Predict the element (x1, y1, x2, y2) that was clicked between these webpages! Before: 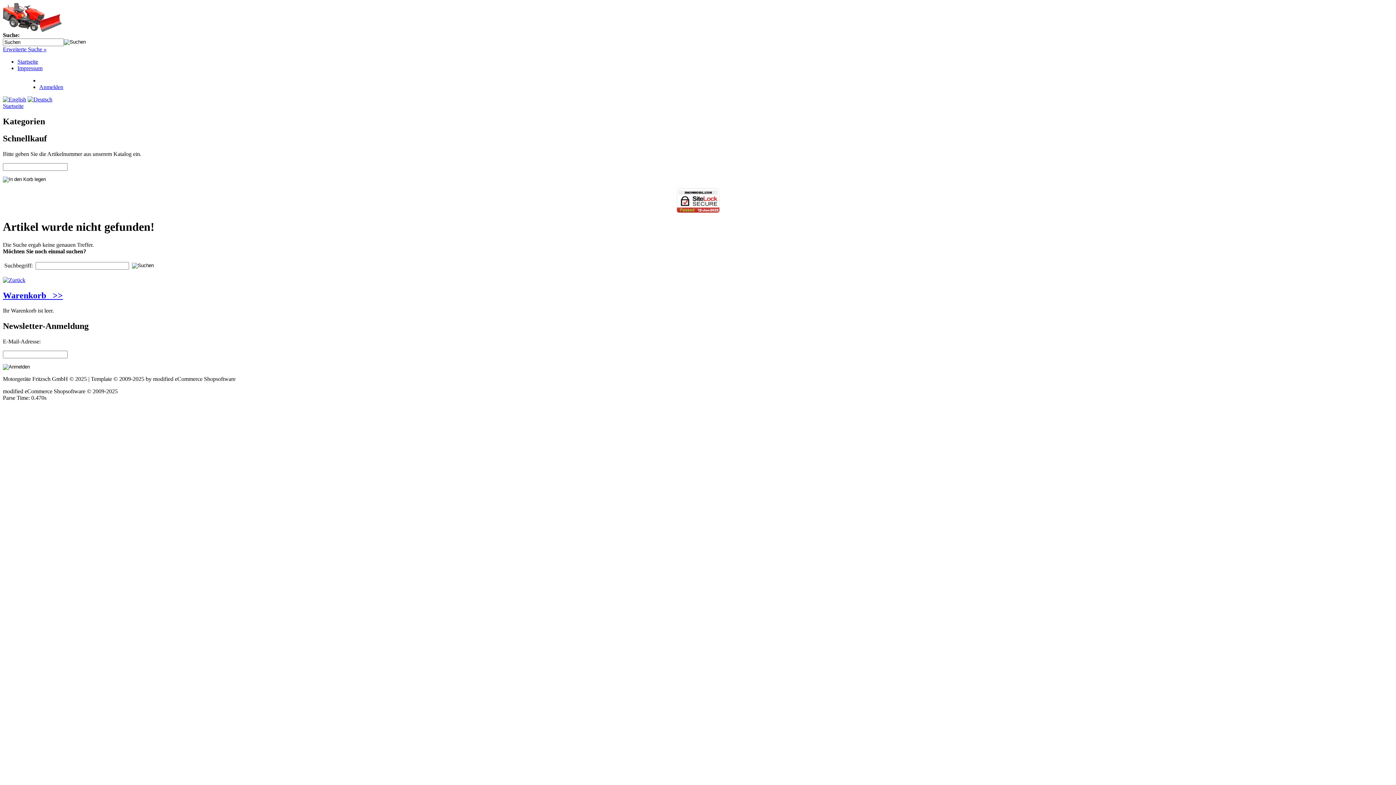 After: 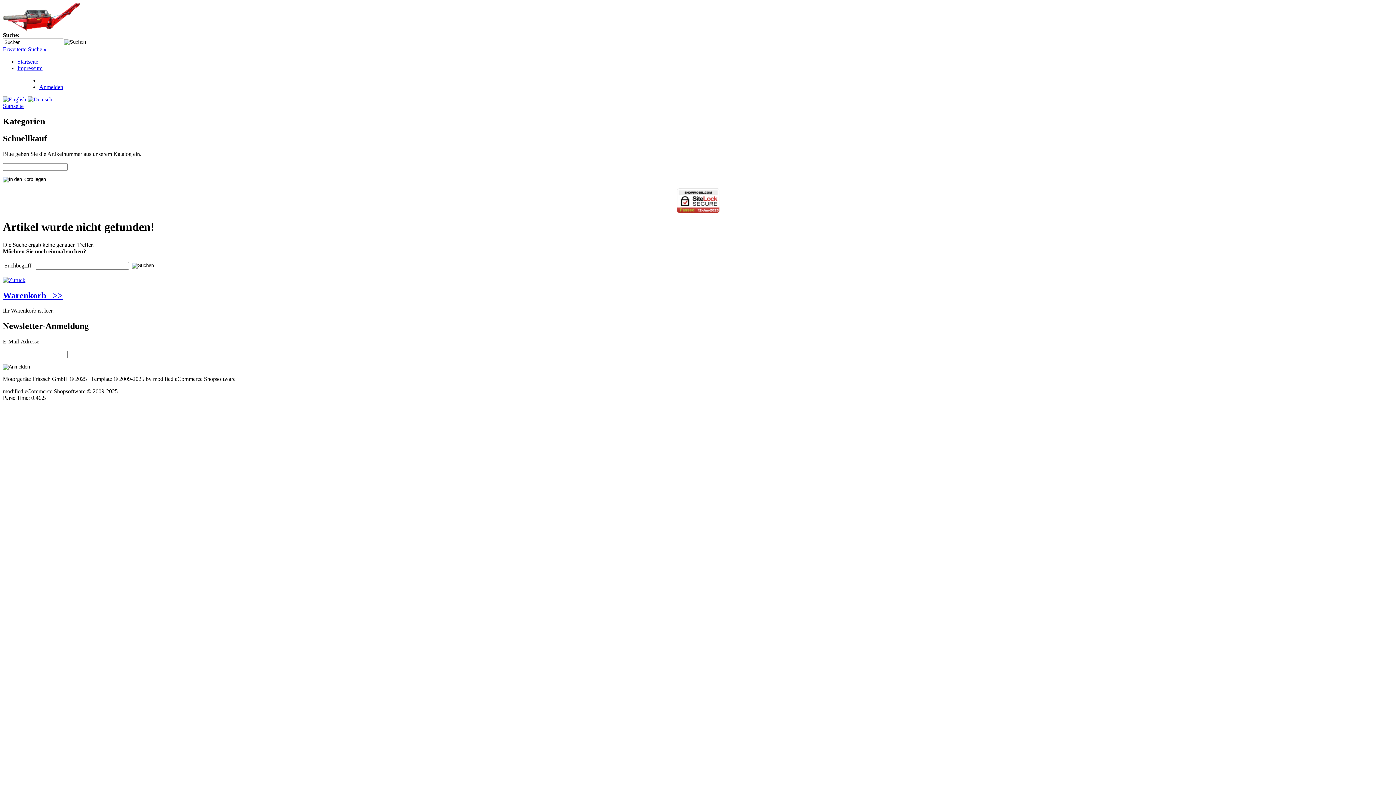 Action: bbox: (27, 96, 52, 102)